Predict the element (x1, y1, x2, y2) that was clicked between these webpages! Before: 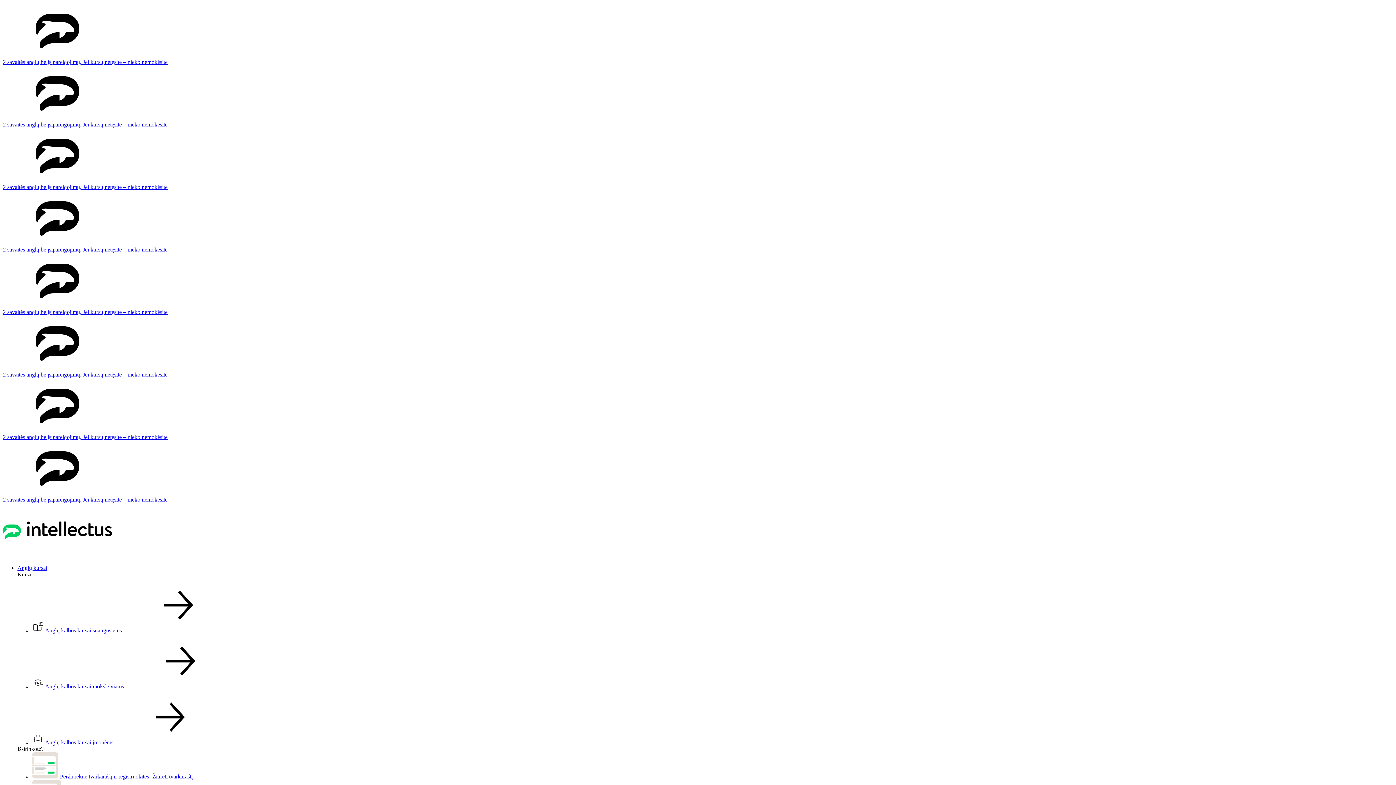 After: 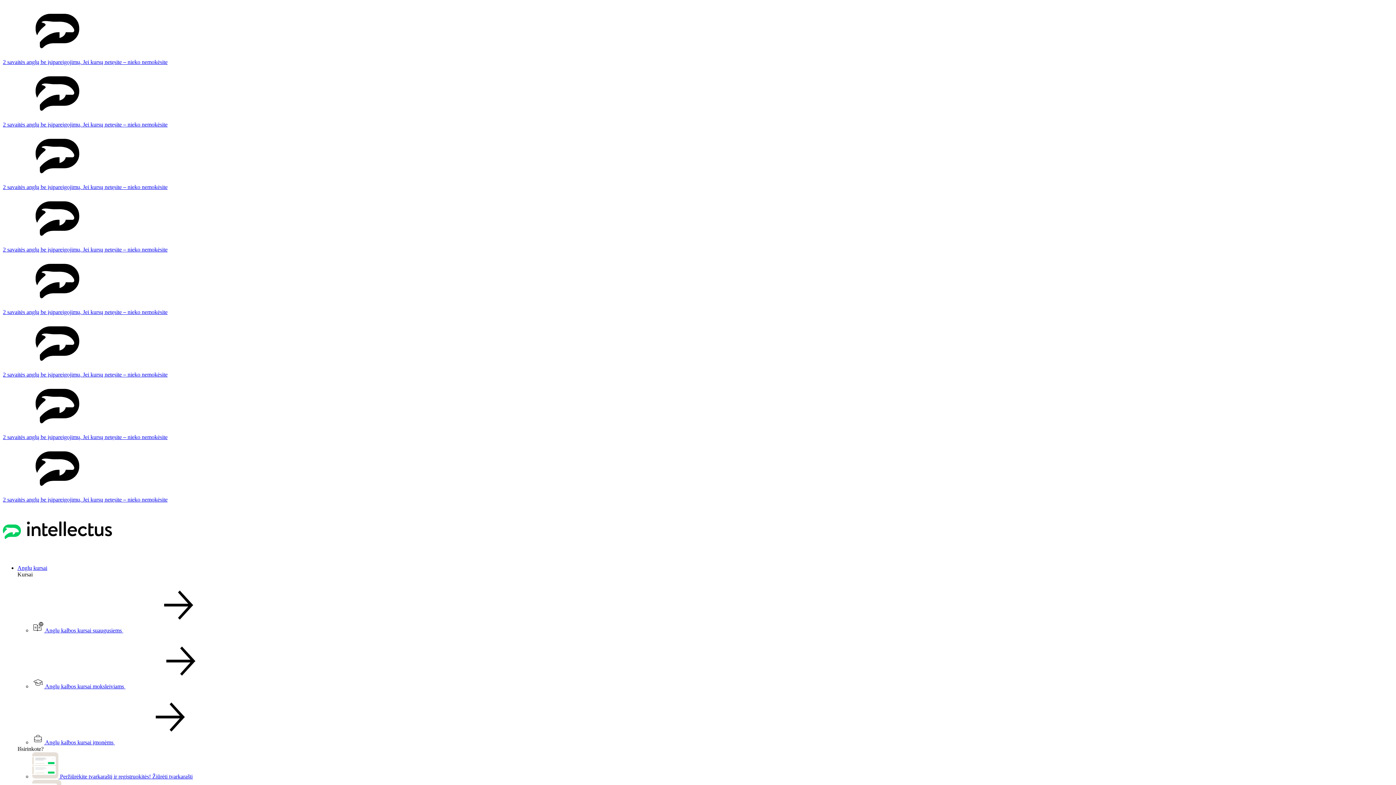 Action: bbox: (2, 2, 1393, 503) label: 2 savaitės anglų be įsipareigojimų. Jei kursų netęsite – nieko nemokėsite
2 savaitės anglų be įsipareigojimų. Jei kursų netęsite – nieko nemokėsite
2 savaitės anglų be įsipareigojimų. Jei kursų netęsite – nieko nemokėsite
2 savaitės anglų be įsipareigojimų. Jei kursų netęsite – nieko nemokėsite
2 savaitės anglų be įsipareigojimų. Jei kursų netęsite – nieko nemokėsite
2 savaitės anglų be įsipareigojimų. Jei kursų netęsite – nieko nemokėsite
2 savaitės anglų be įsipareigojimų. Jei kursų netęsite – nieko nemokėsite
2 savaitės anglų be įsipareigojimų. Jei kursų netęsite – nieko nemokėsite